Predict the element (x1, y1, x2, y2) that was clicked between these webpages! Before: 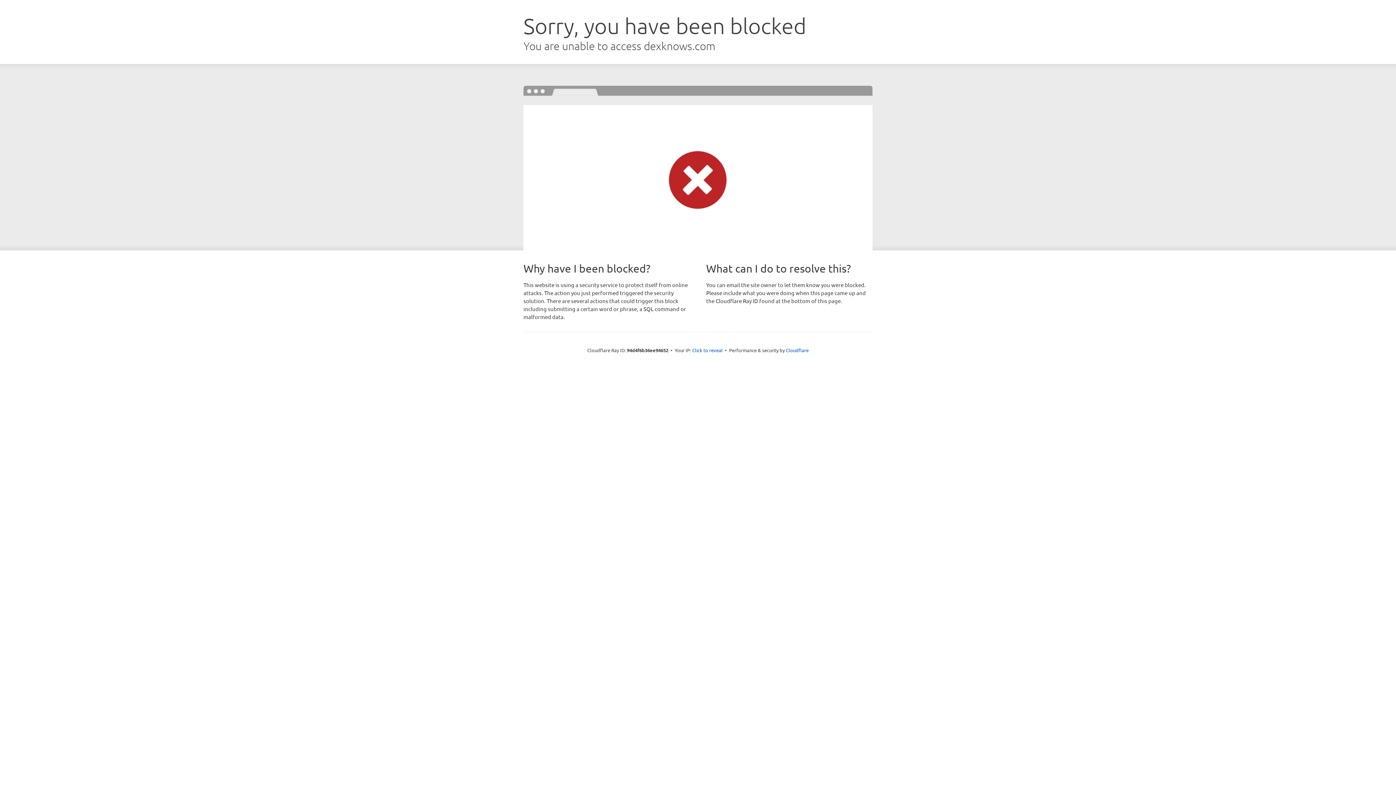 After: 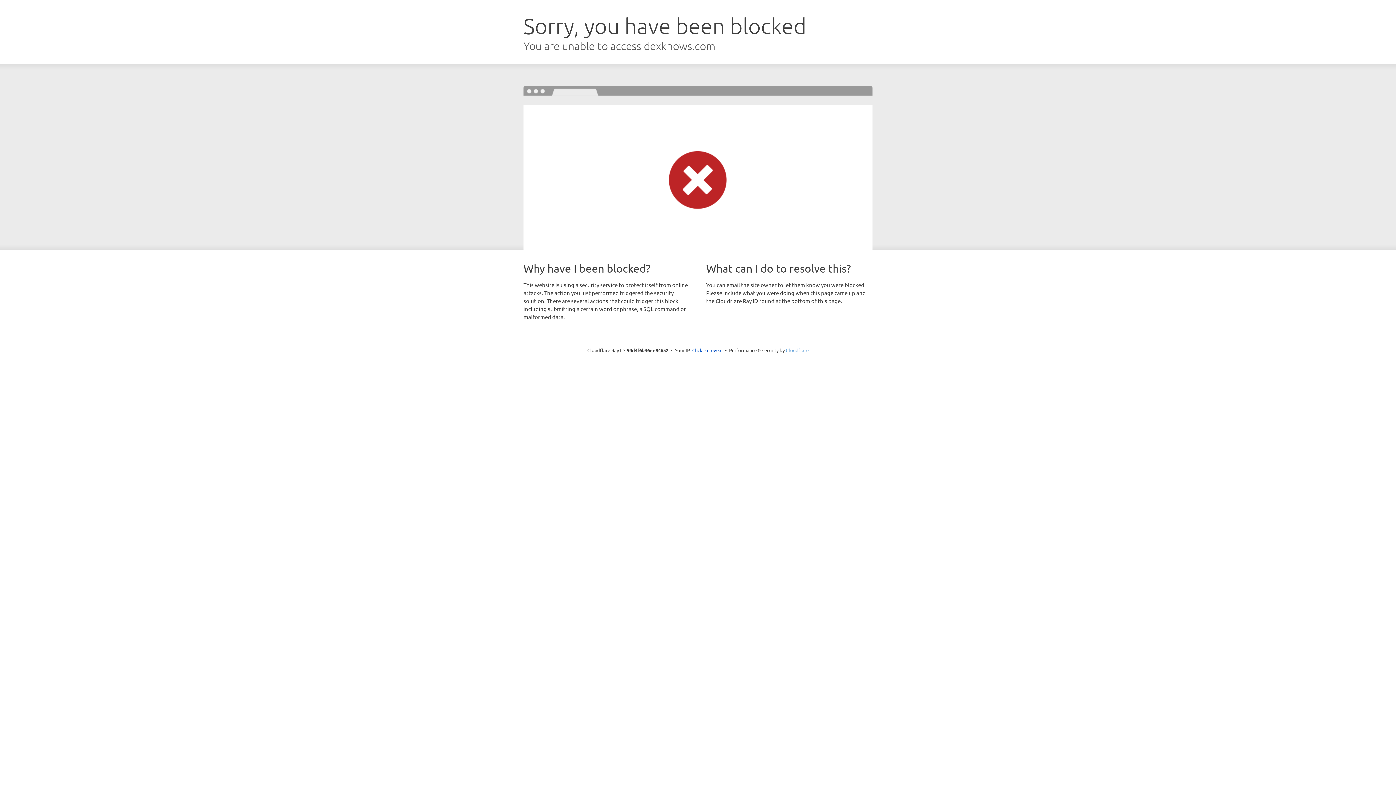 Action: label: Cloudflare bbox: (786, 347, 808, 353)